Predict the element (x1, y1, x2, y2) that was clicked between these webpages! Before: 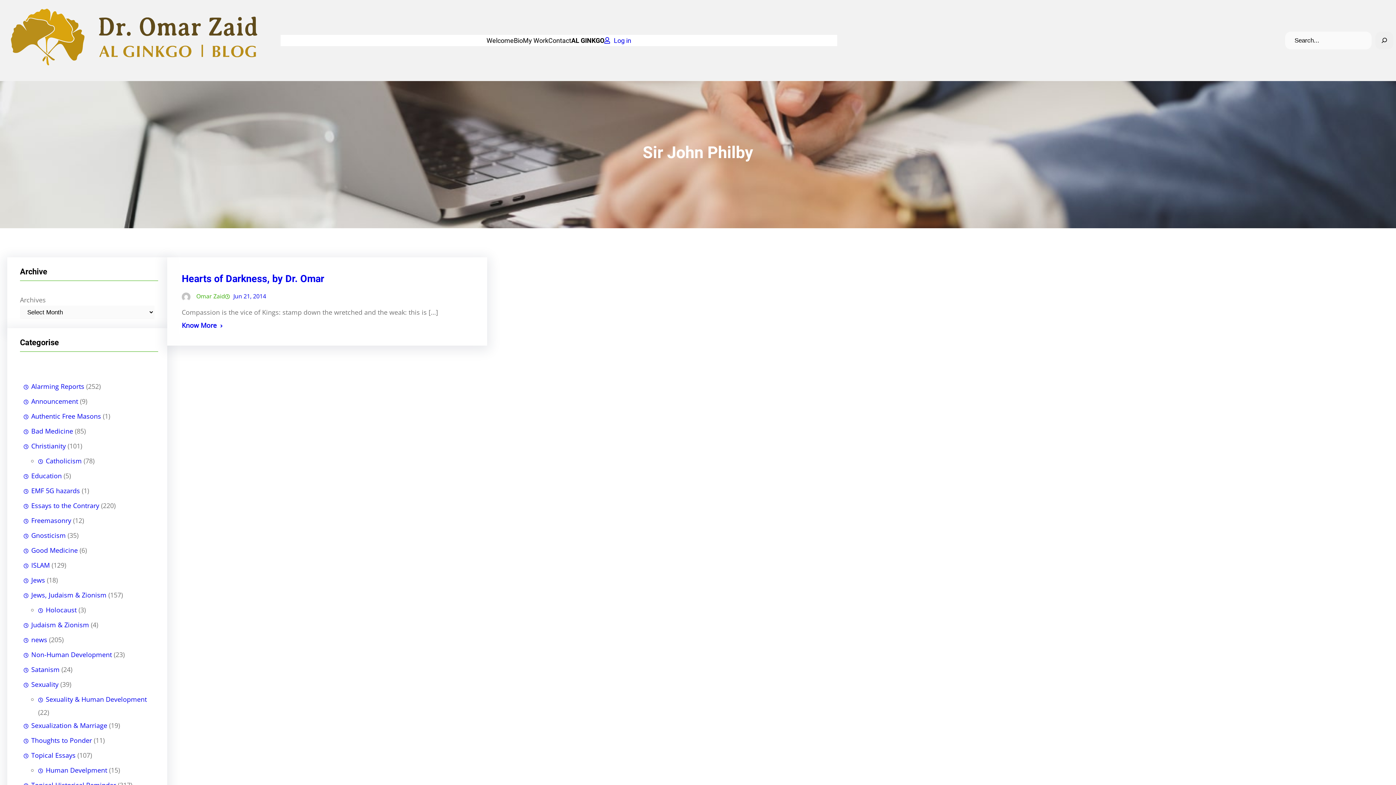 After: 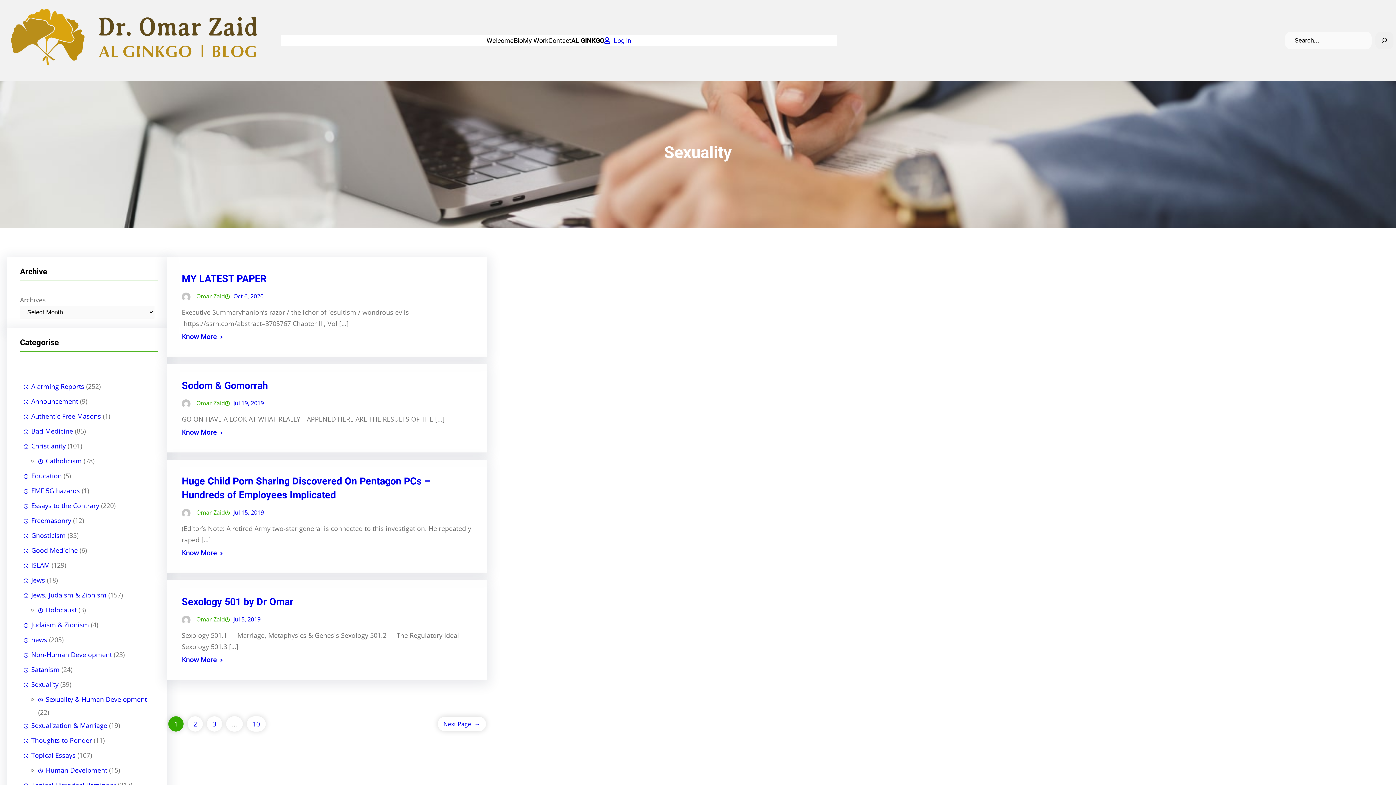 Action: bbox: (23, 677, 58, 692) label: Sexuality